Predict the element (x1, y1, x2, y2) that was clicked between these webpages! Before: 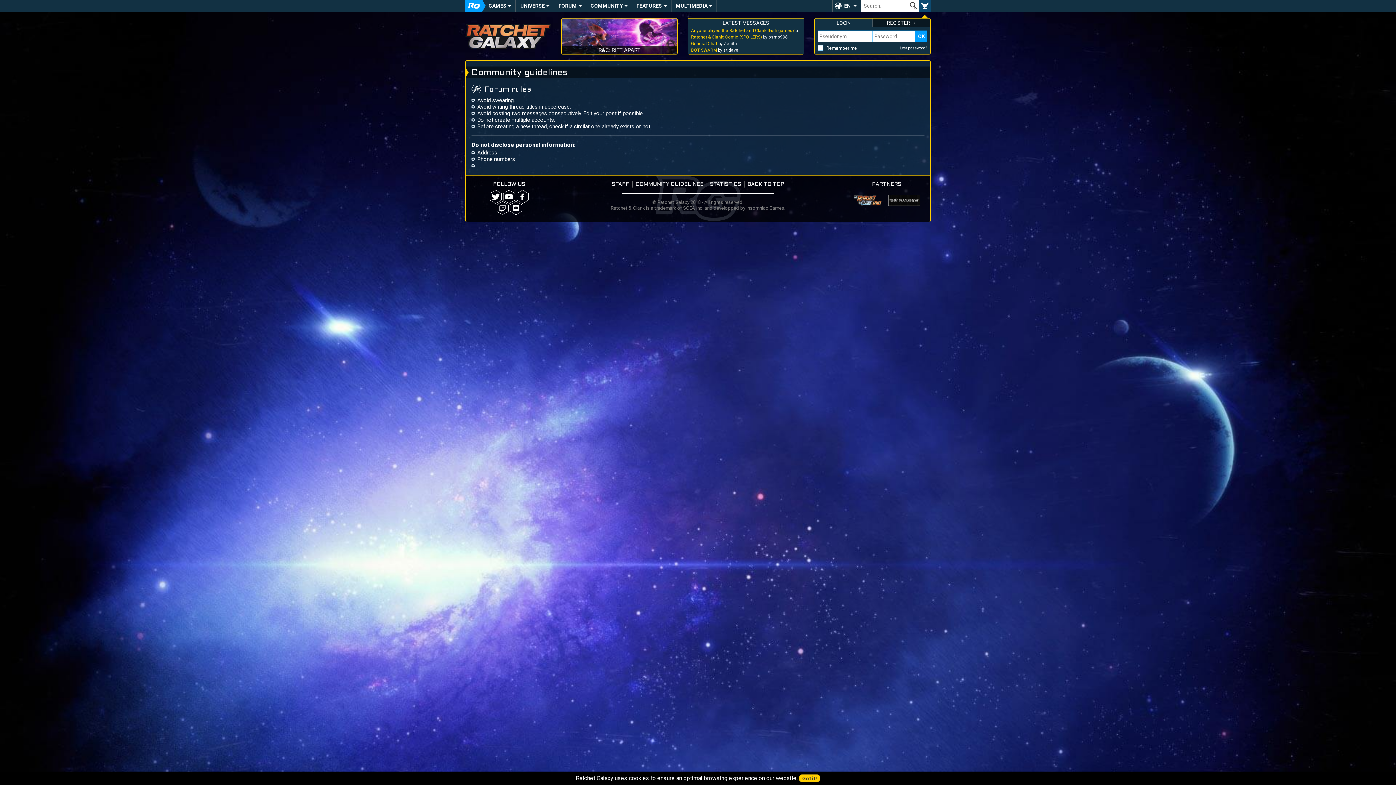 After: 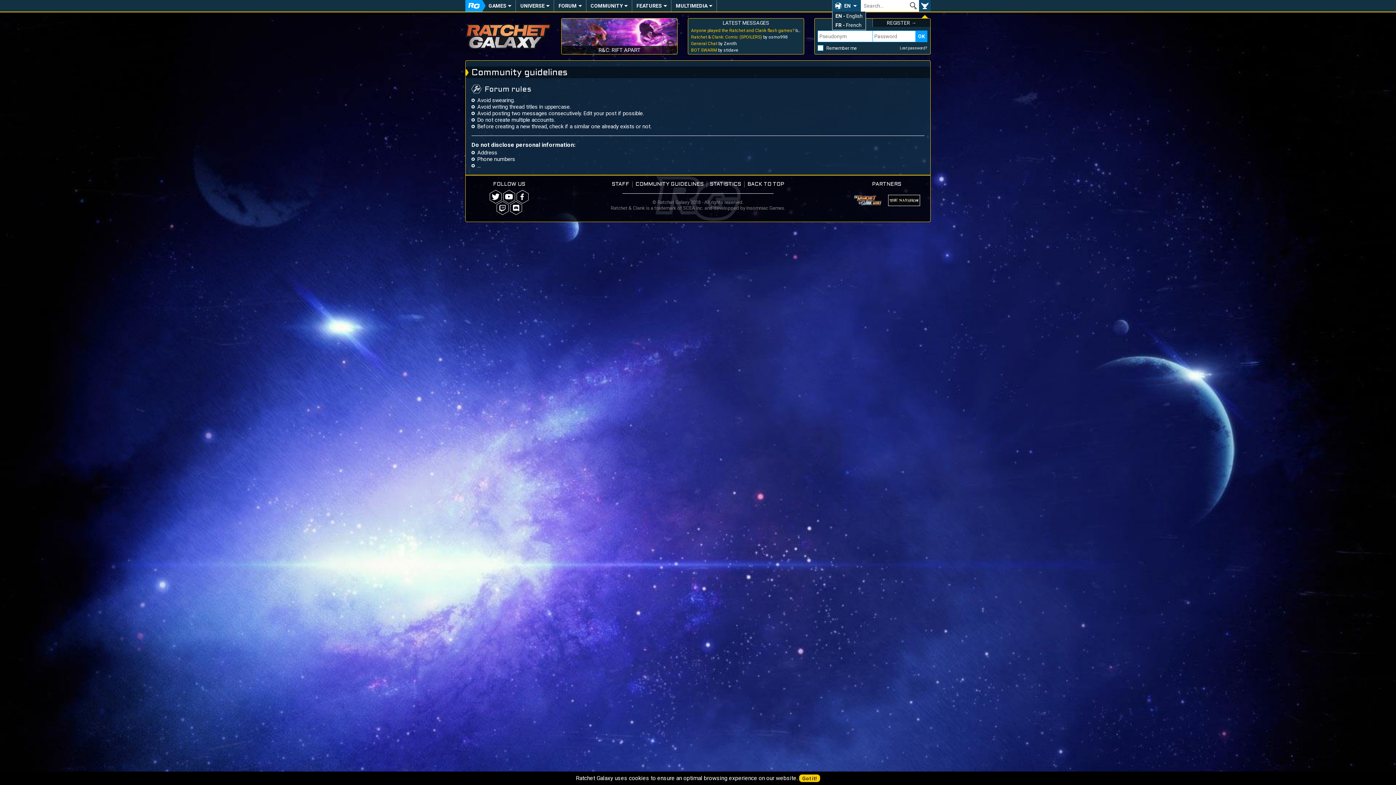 Action: bbox: (832, 0, 861, 11) label: EN